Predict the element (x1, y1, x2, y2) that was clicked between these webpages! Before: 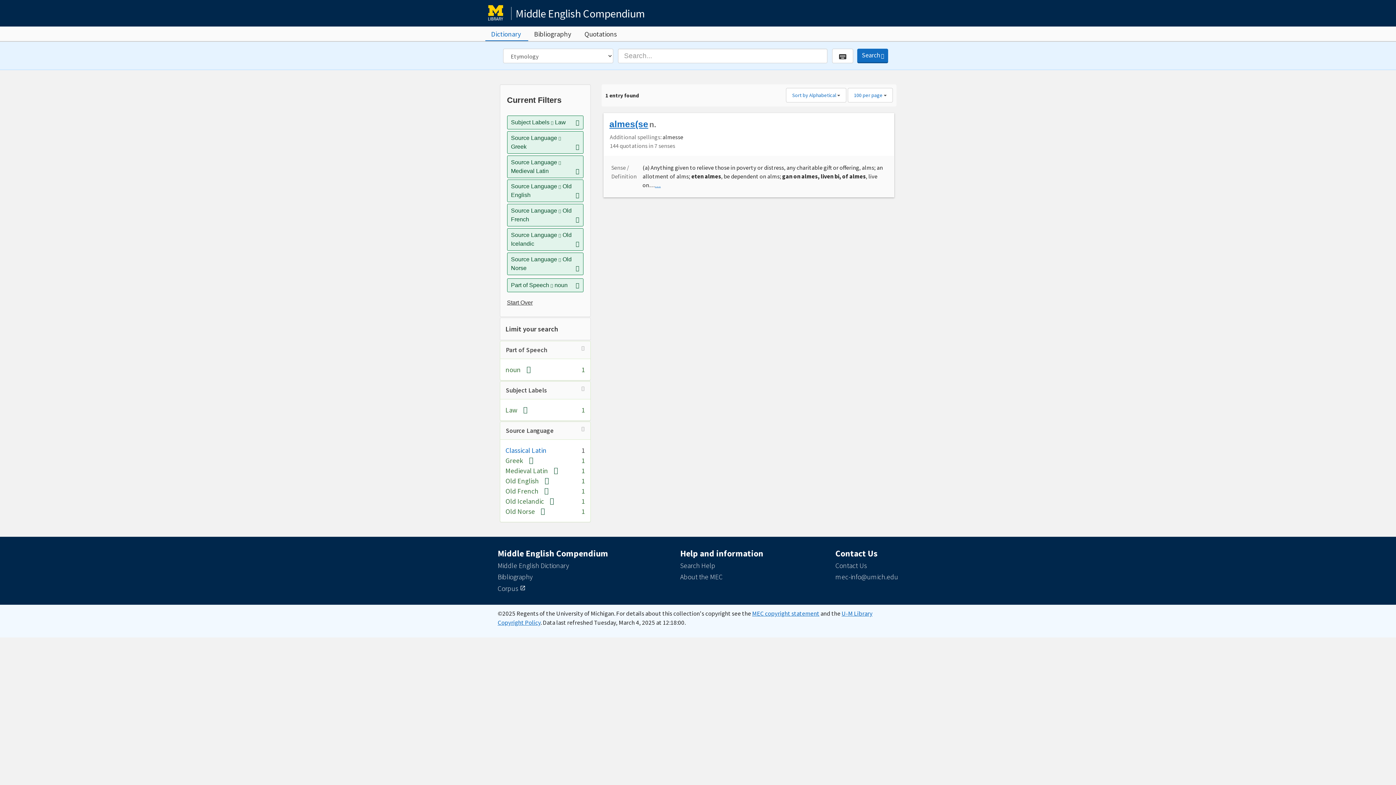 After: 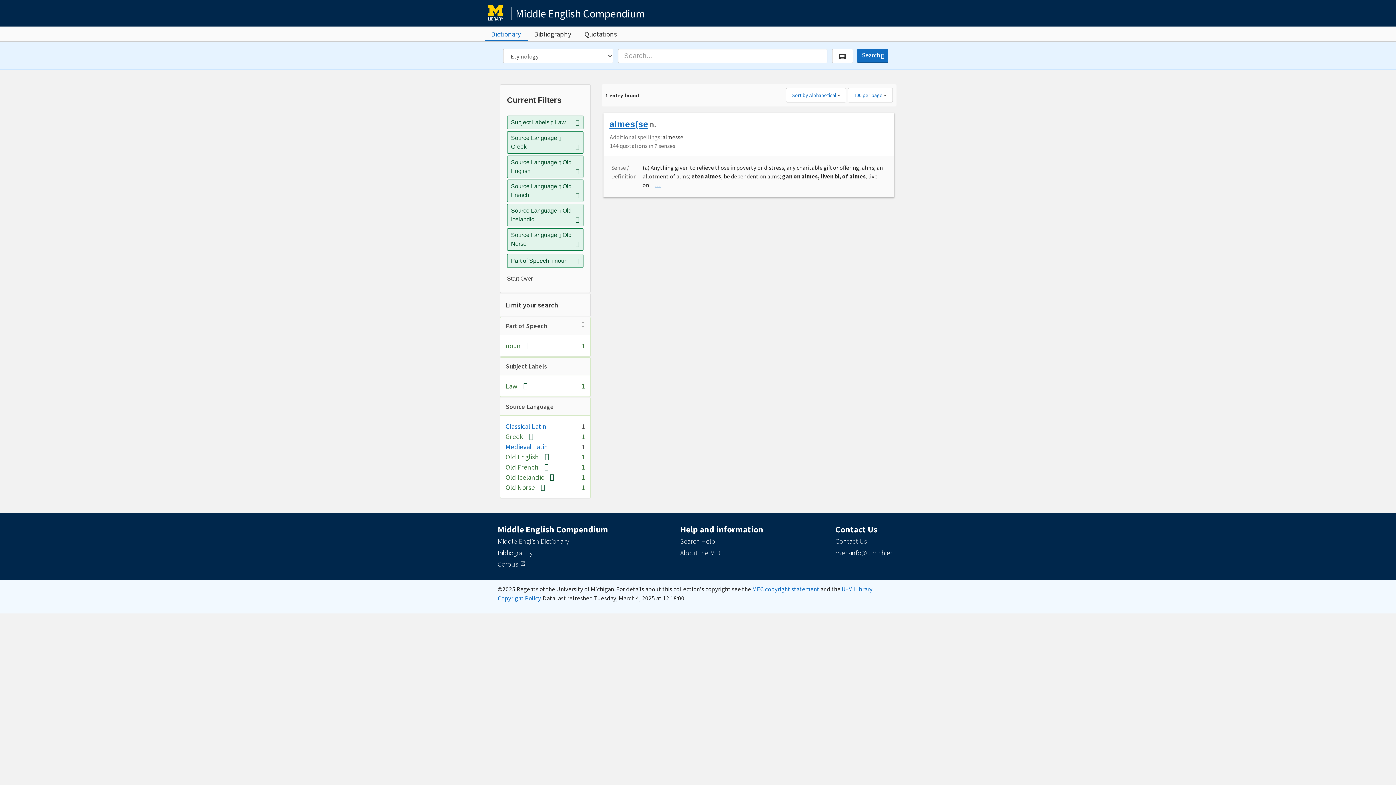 Action: label: [remove] bbox: (548, 466, 558, 475)